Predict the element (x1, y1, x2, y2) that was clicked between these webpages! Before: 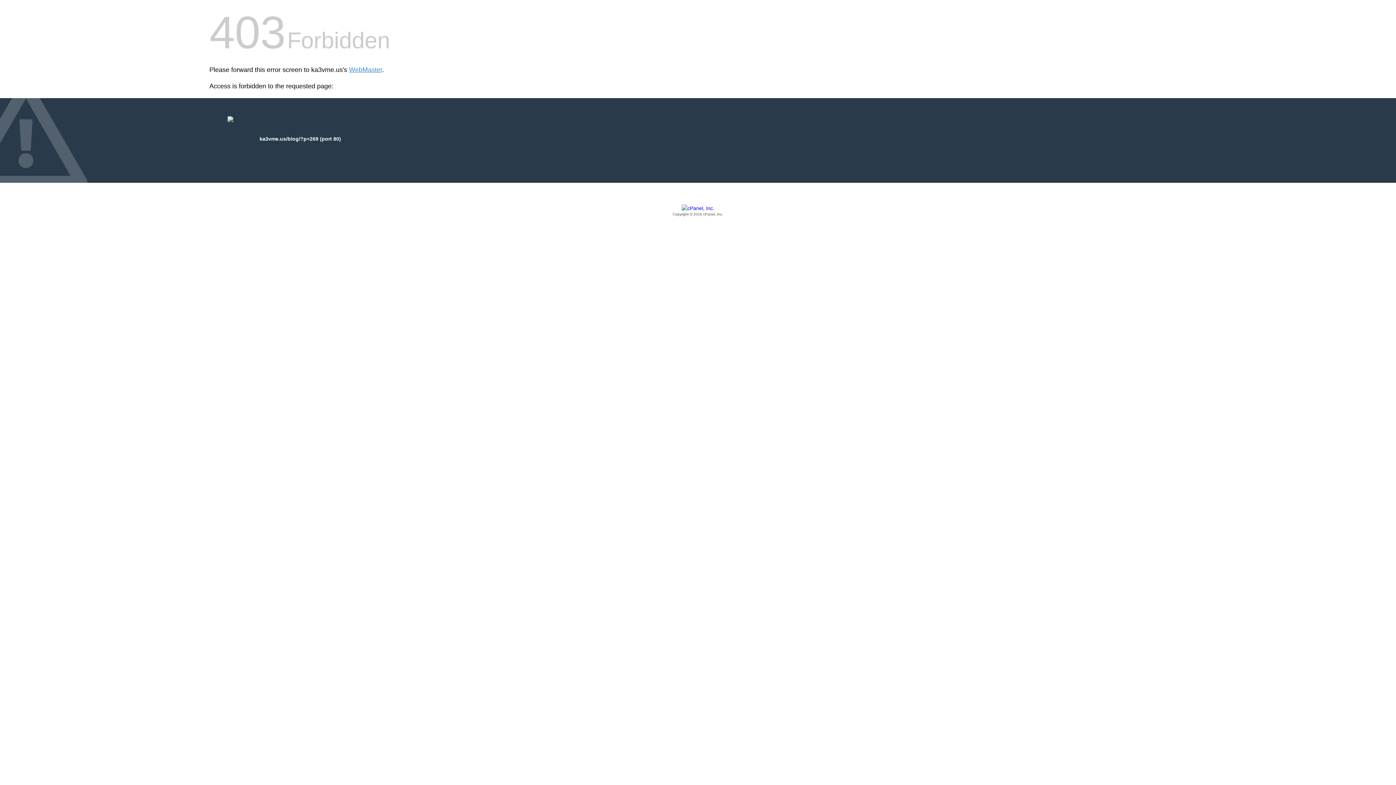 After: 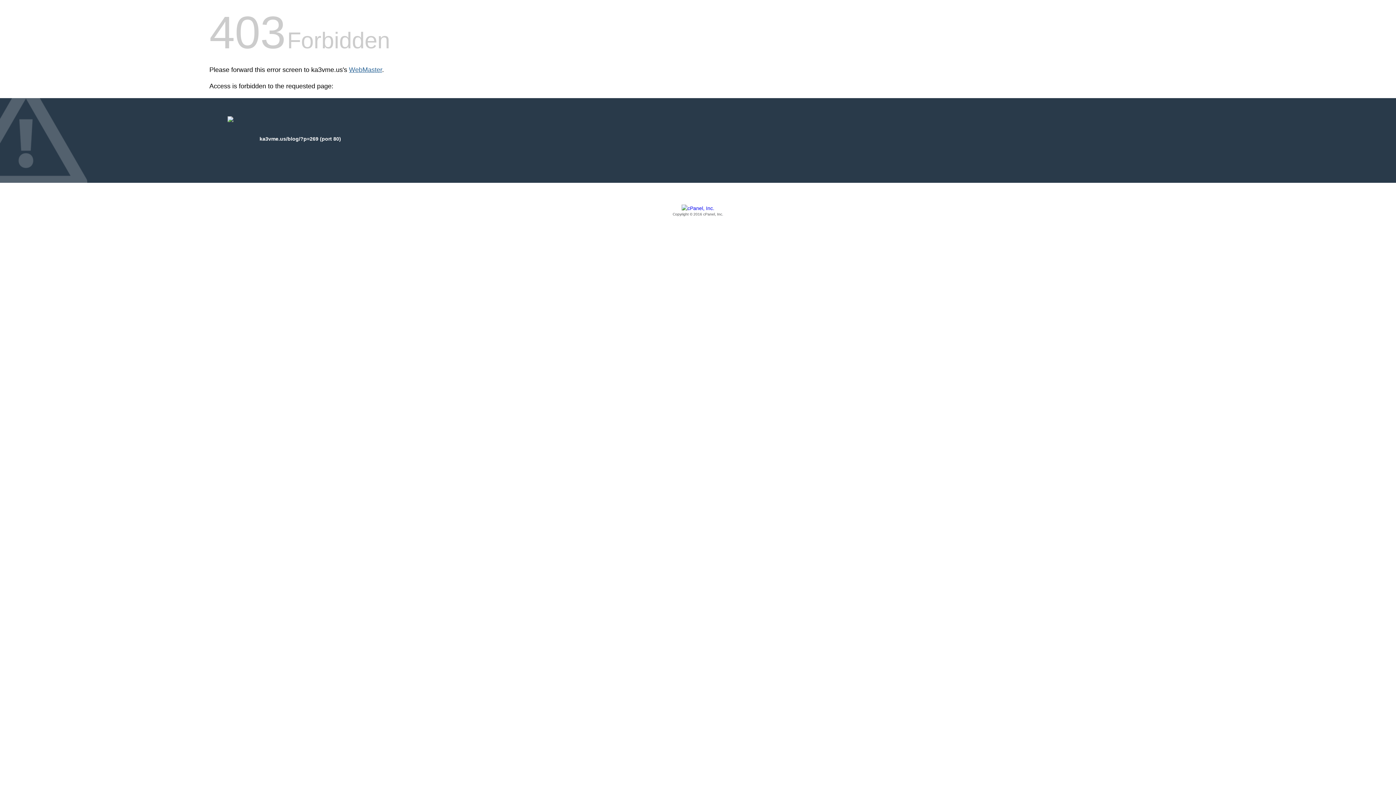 Action: label: WebMaster bbox: (349, 66, 382, 73)